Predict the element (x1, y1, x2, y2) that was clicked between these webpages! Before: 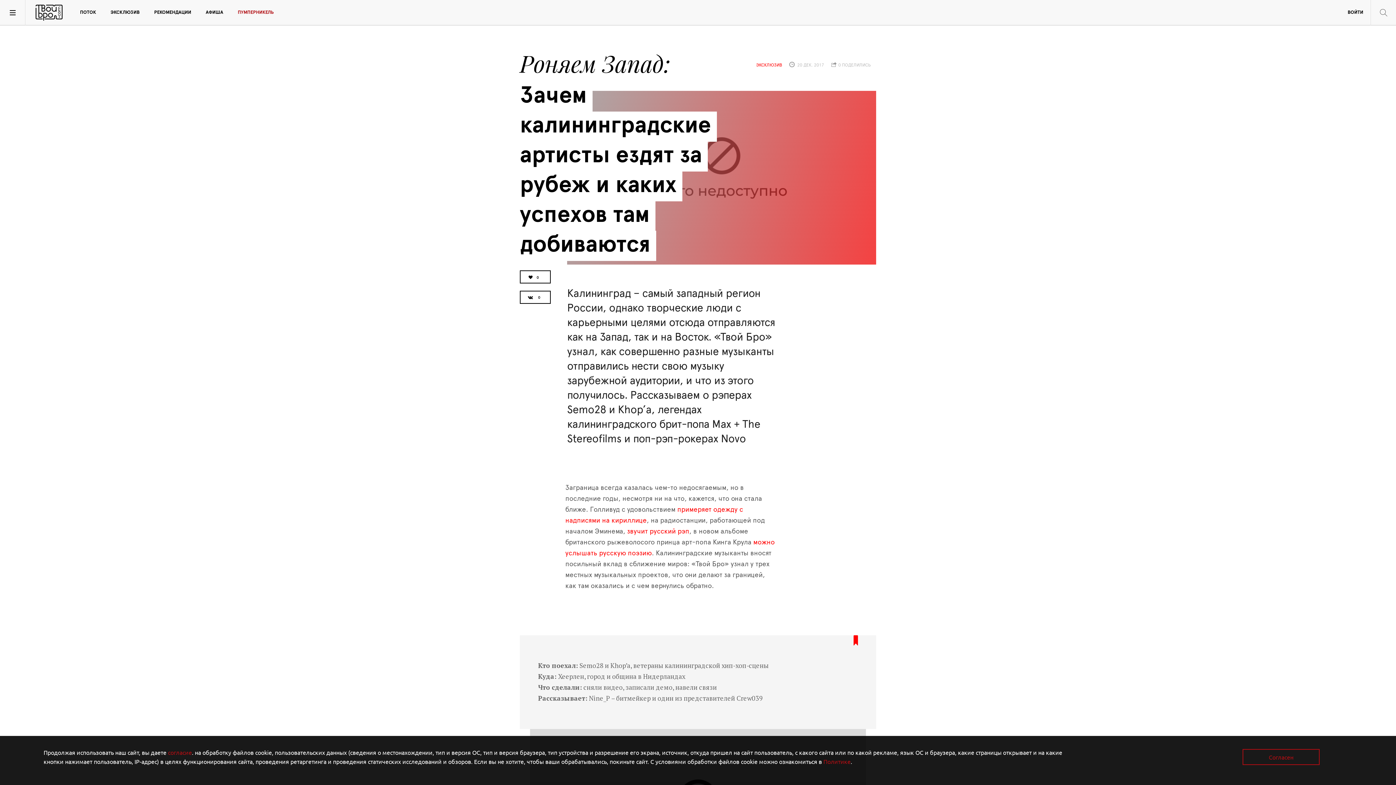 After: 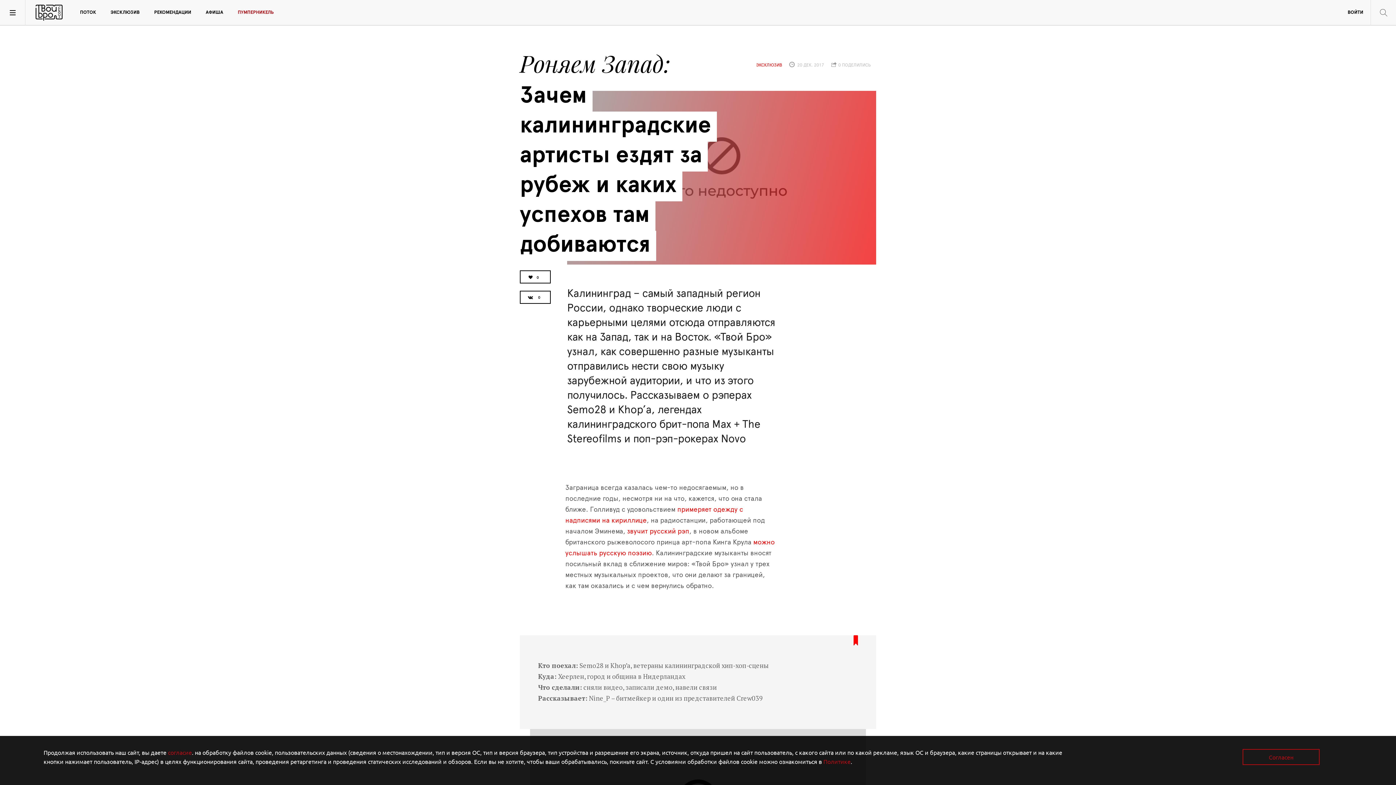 Action: bbox: (520, 270, 550, 283) label: 0